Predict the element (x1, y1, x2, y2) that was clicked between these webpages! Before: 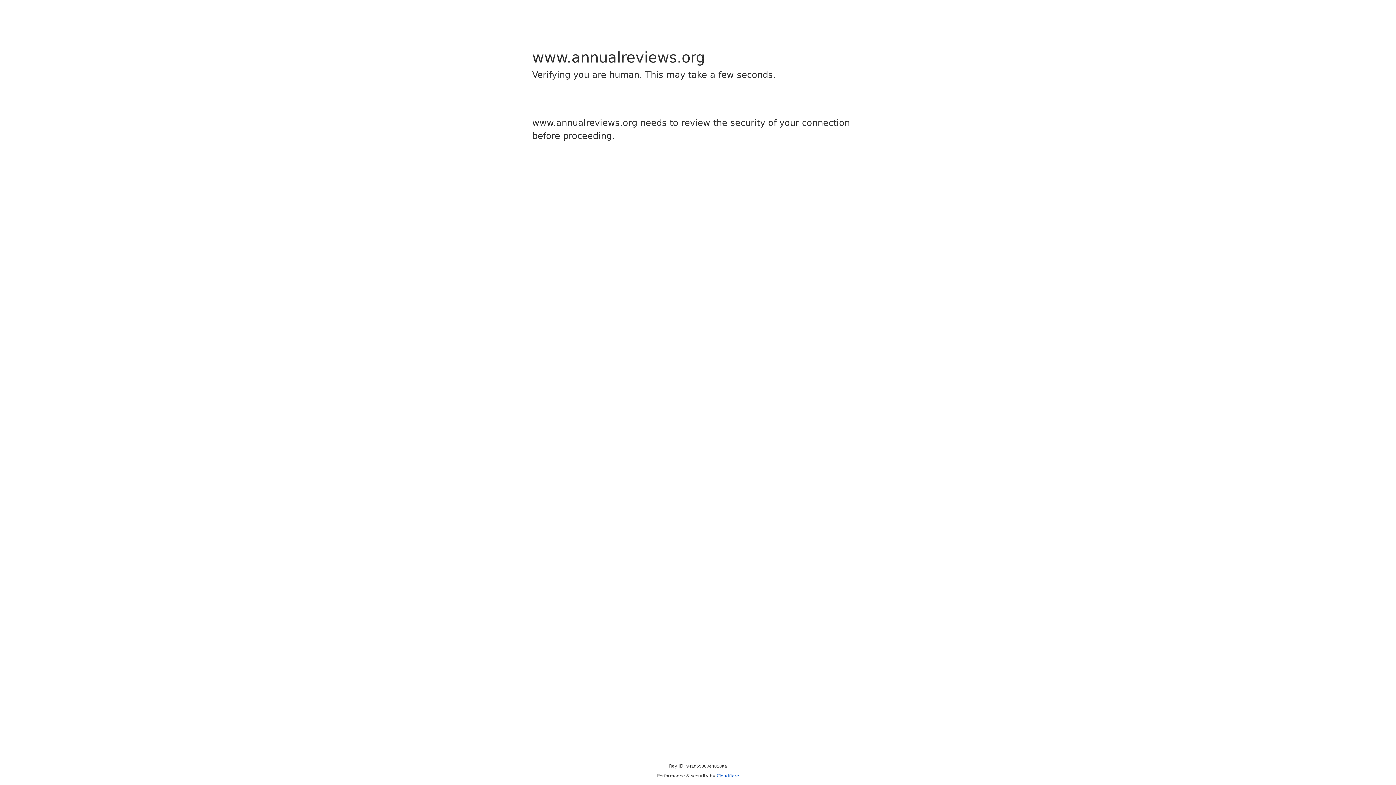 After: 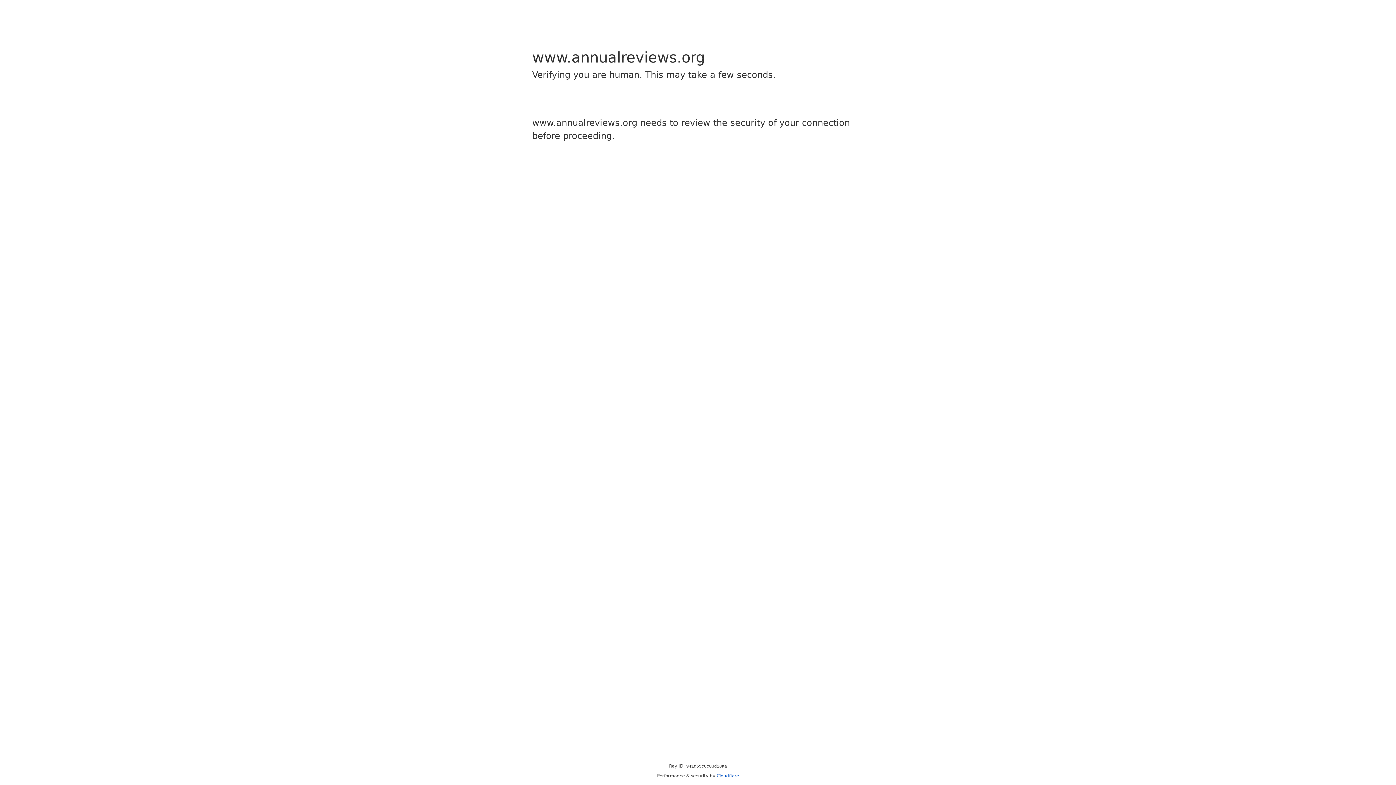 Action: label: Cloudflare bbox: (716, 773, 739, 778)